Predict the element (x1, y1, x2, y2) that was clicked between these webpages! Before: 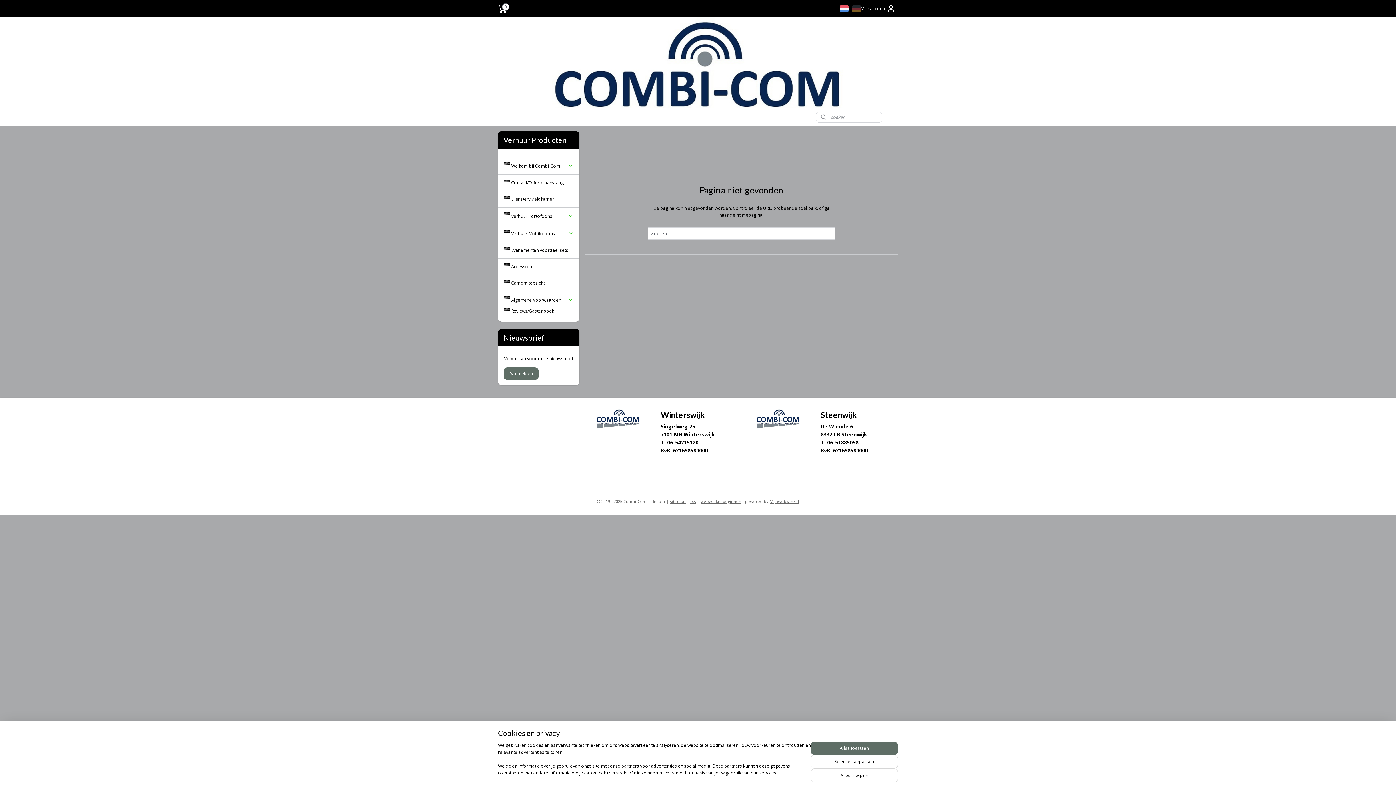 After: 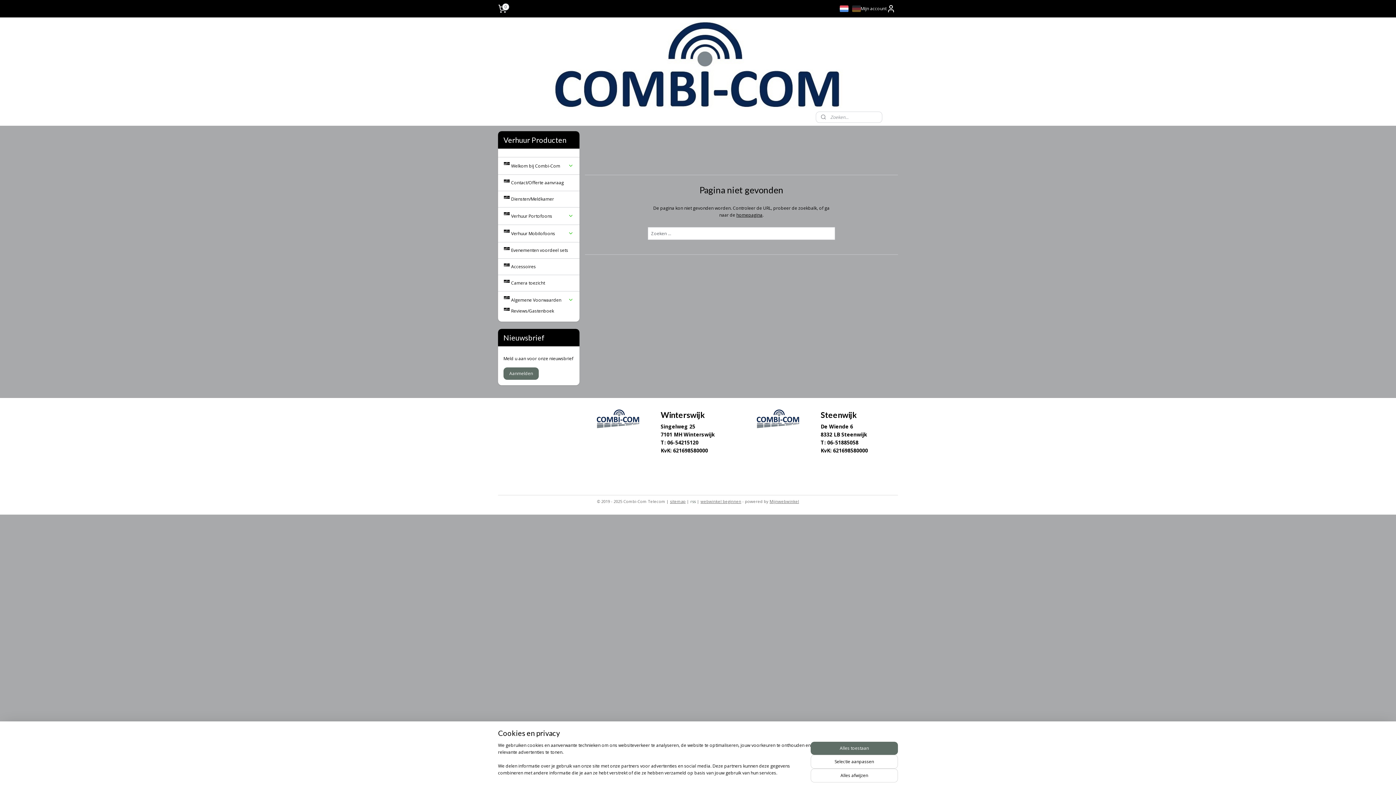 Action: label: rss bbox: (690, 499, 696, 504)